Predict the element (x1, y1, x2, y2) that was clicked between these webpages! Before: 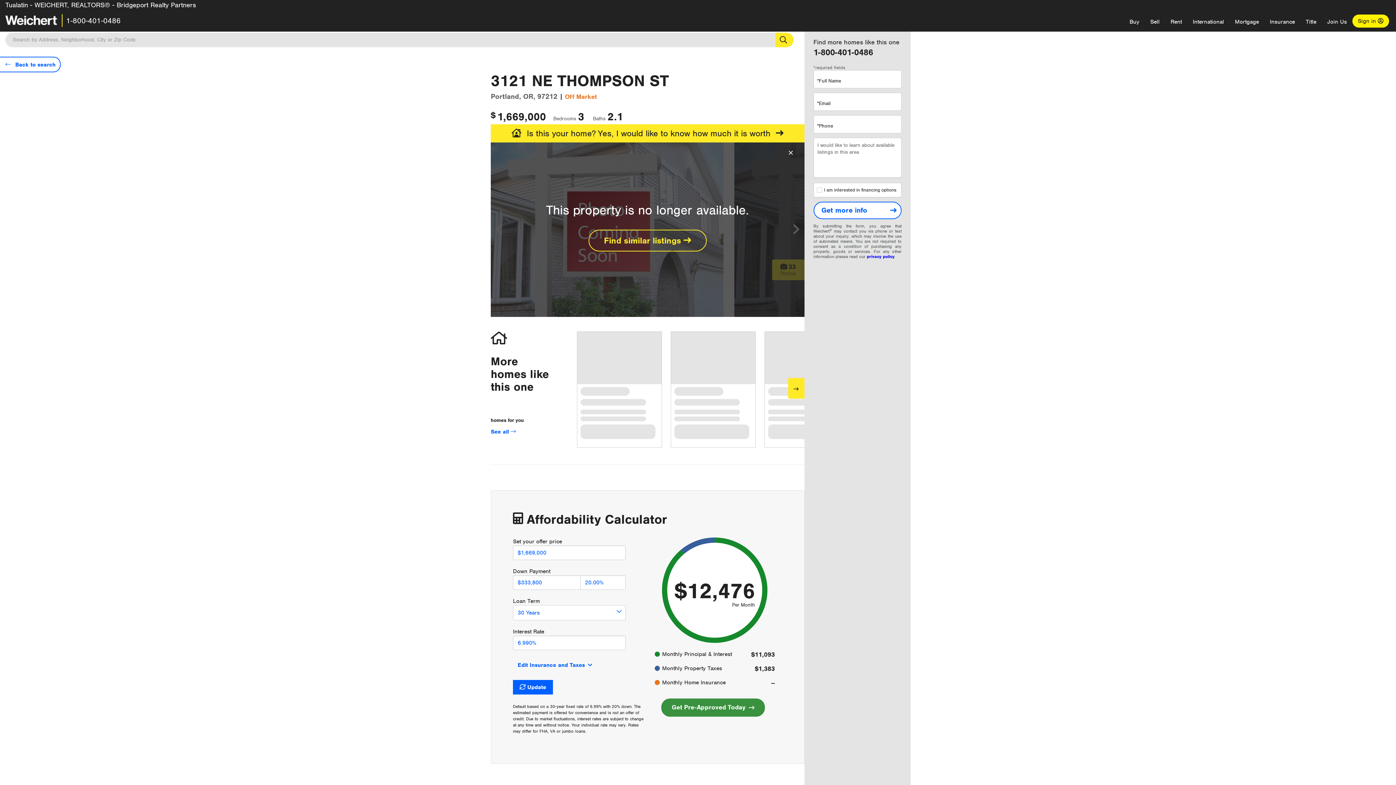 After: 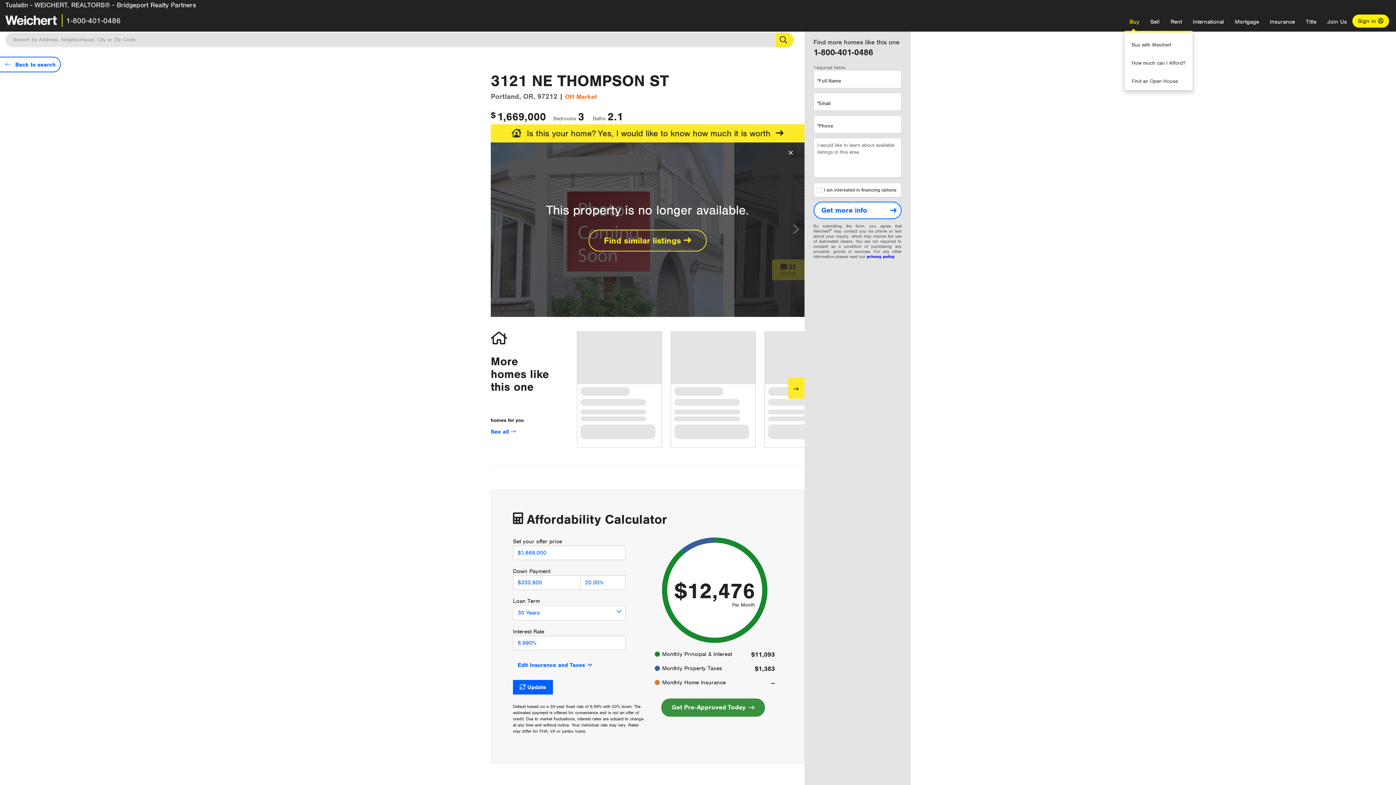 Action: label: Buy bbox: (1124, 12, 1145, 30)